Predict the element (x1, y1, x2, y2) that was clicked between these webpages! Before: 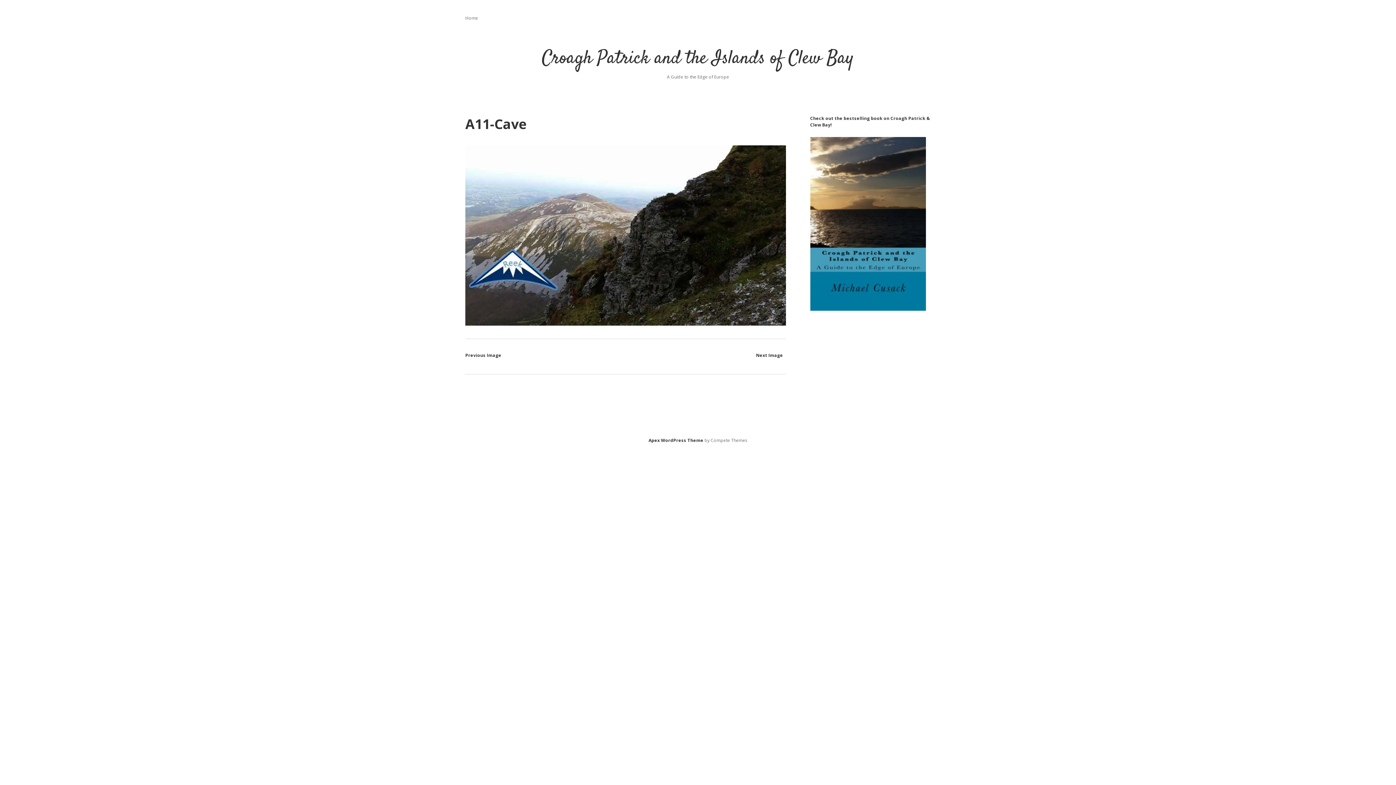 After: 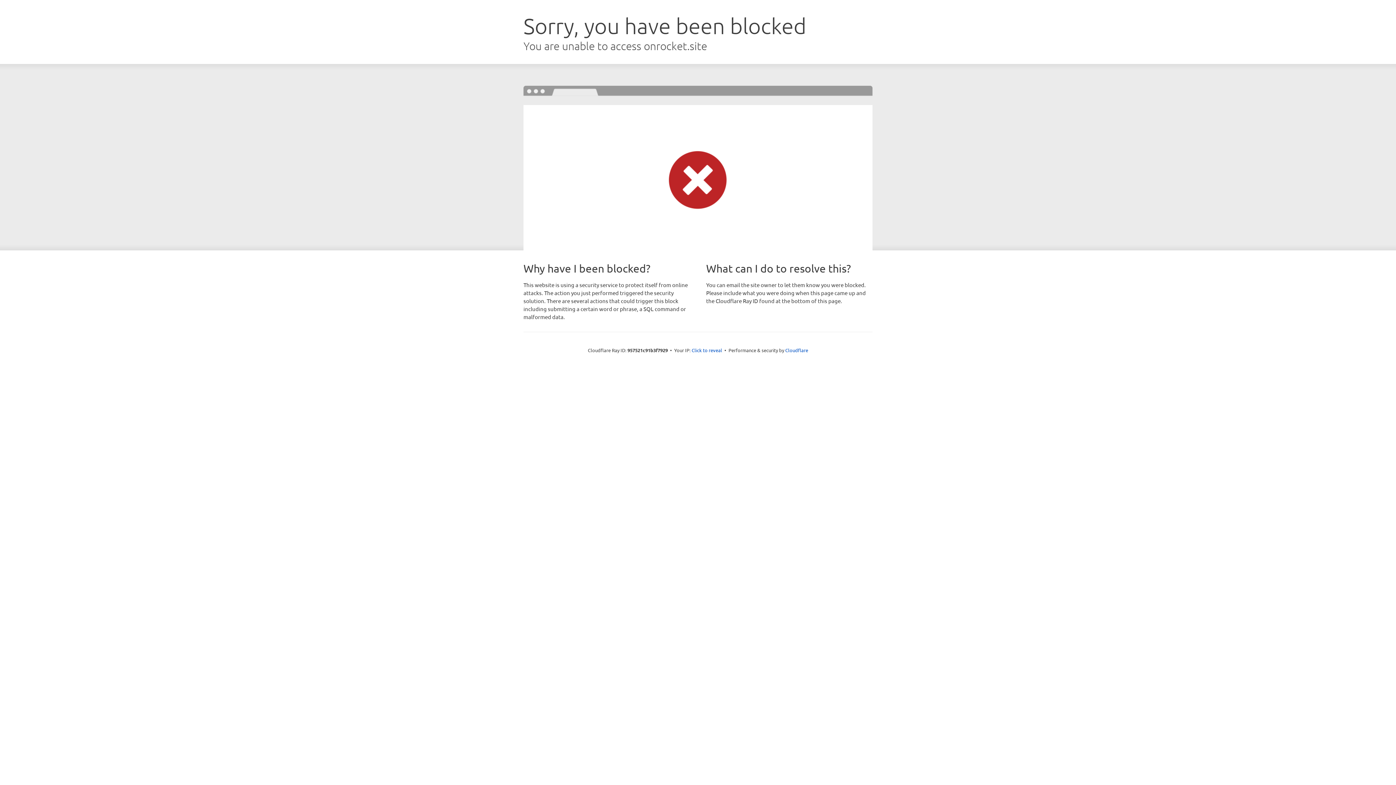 Action: bbox: (648, 437, 703, 443) label: Apex WordPress Theme